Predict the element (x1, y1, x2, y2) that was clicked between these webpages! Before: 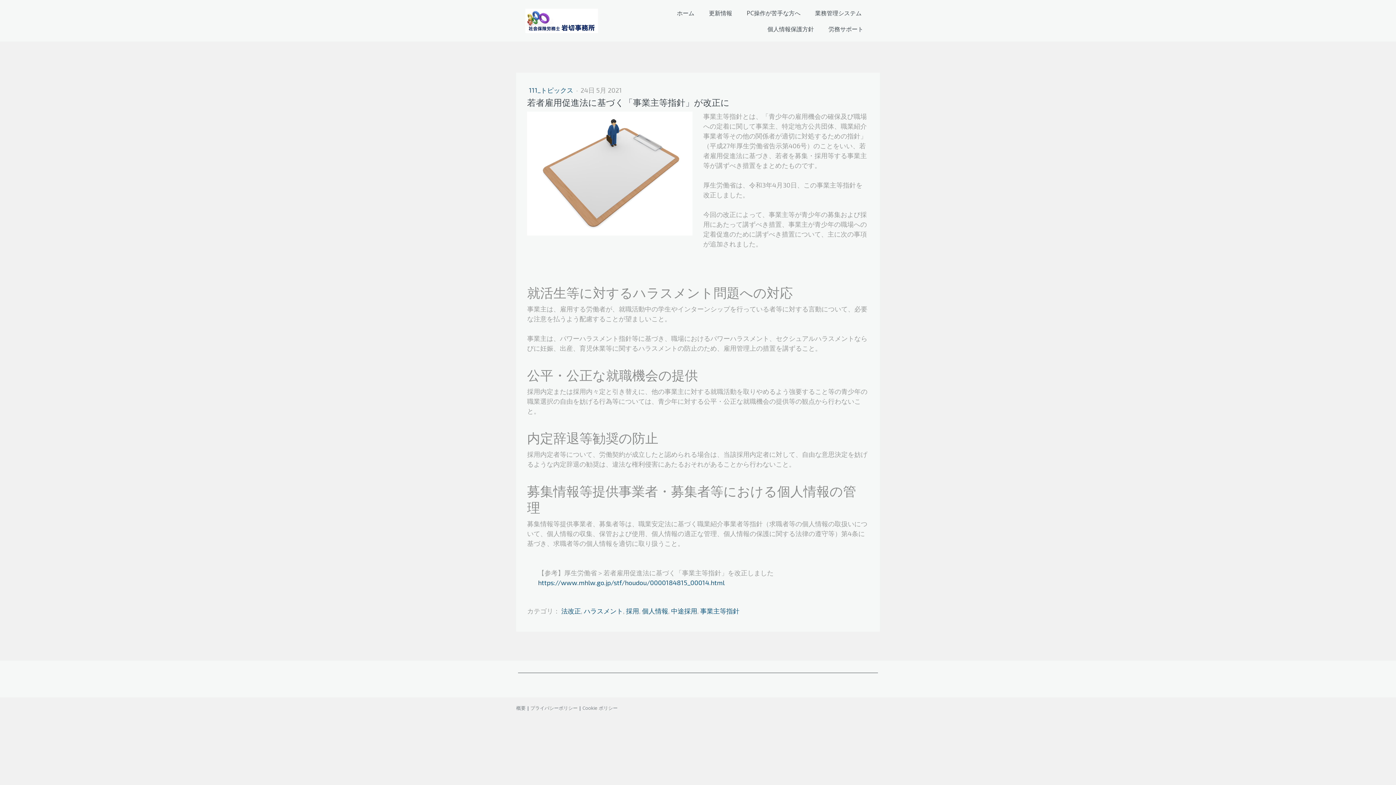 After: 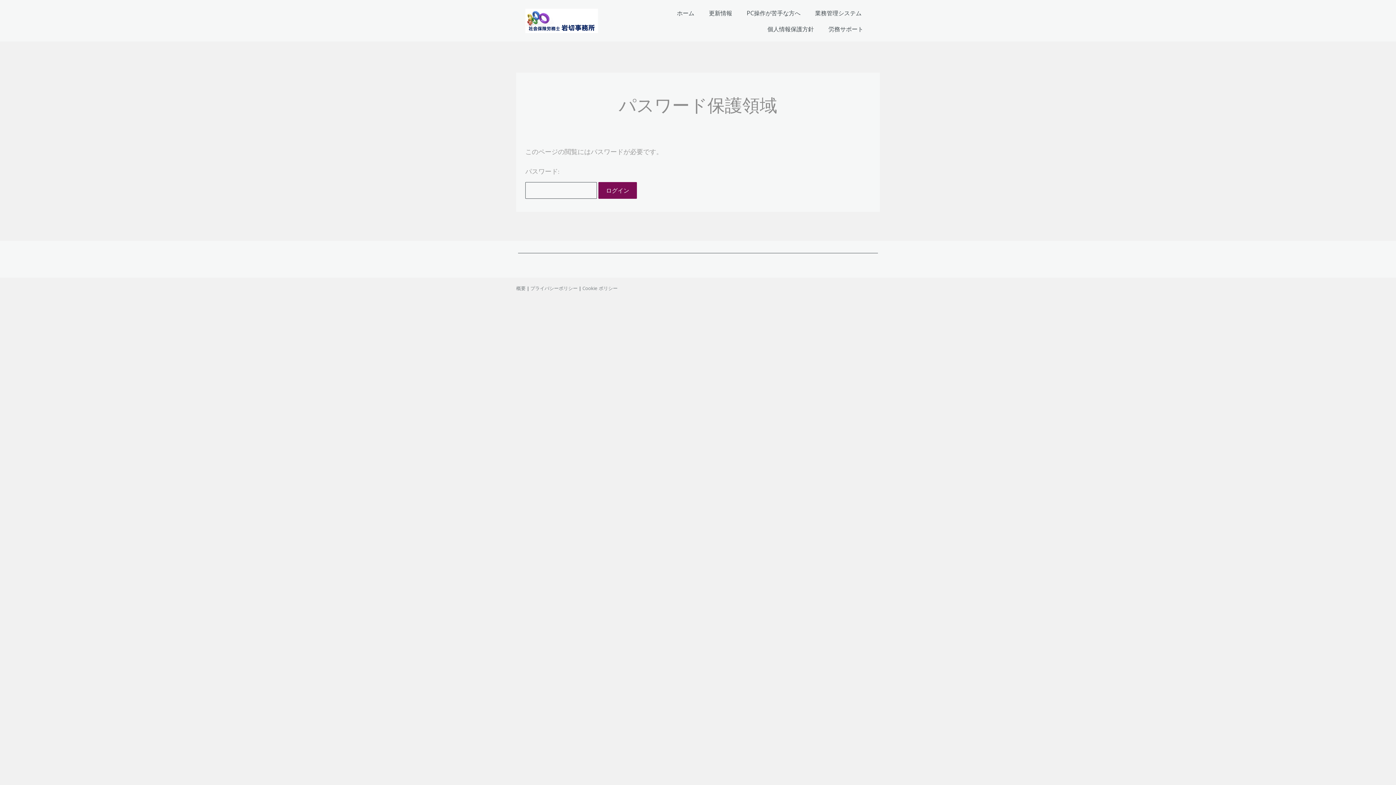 Action: bbox: (809, 5, 867, 20) label: 業務管理システム